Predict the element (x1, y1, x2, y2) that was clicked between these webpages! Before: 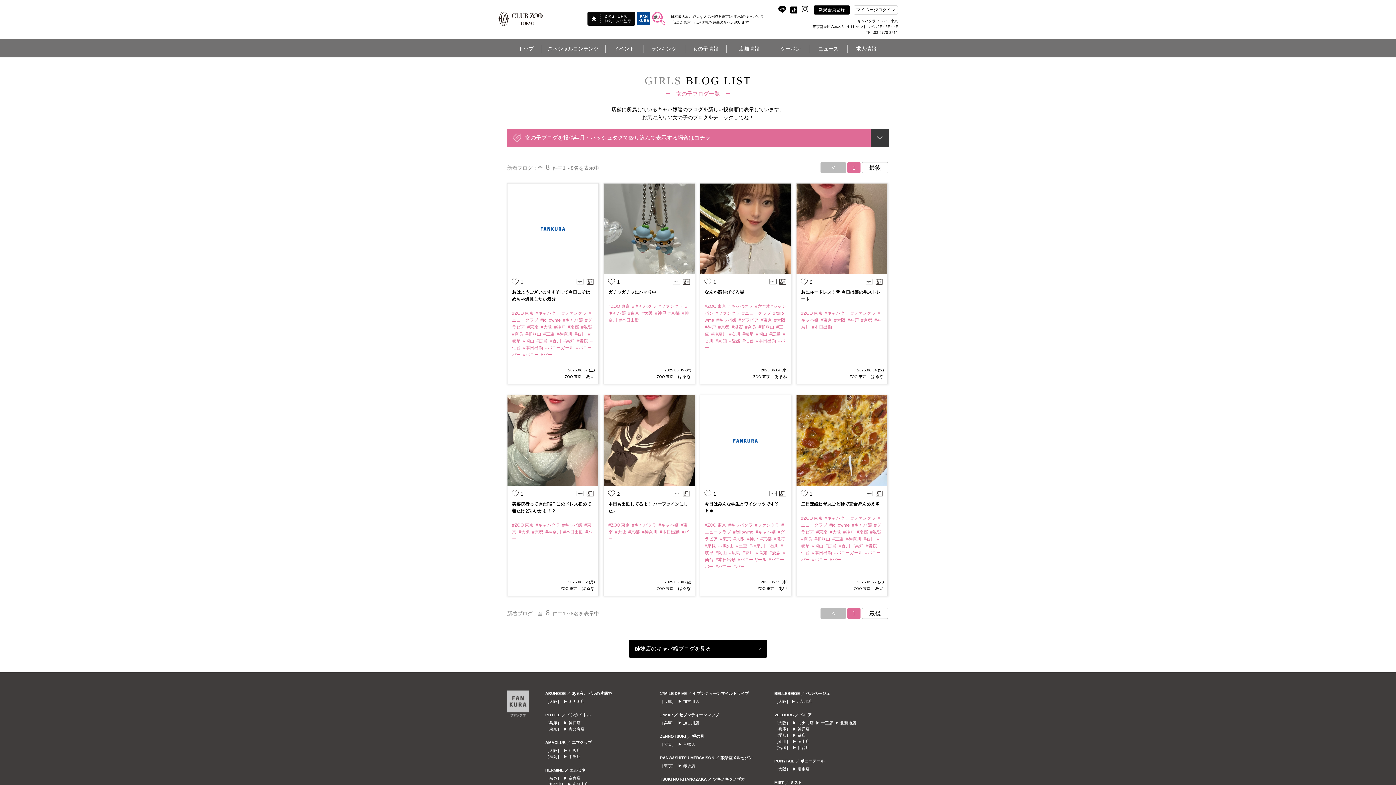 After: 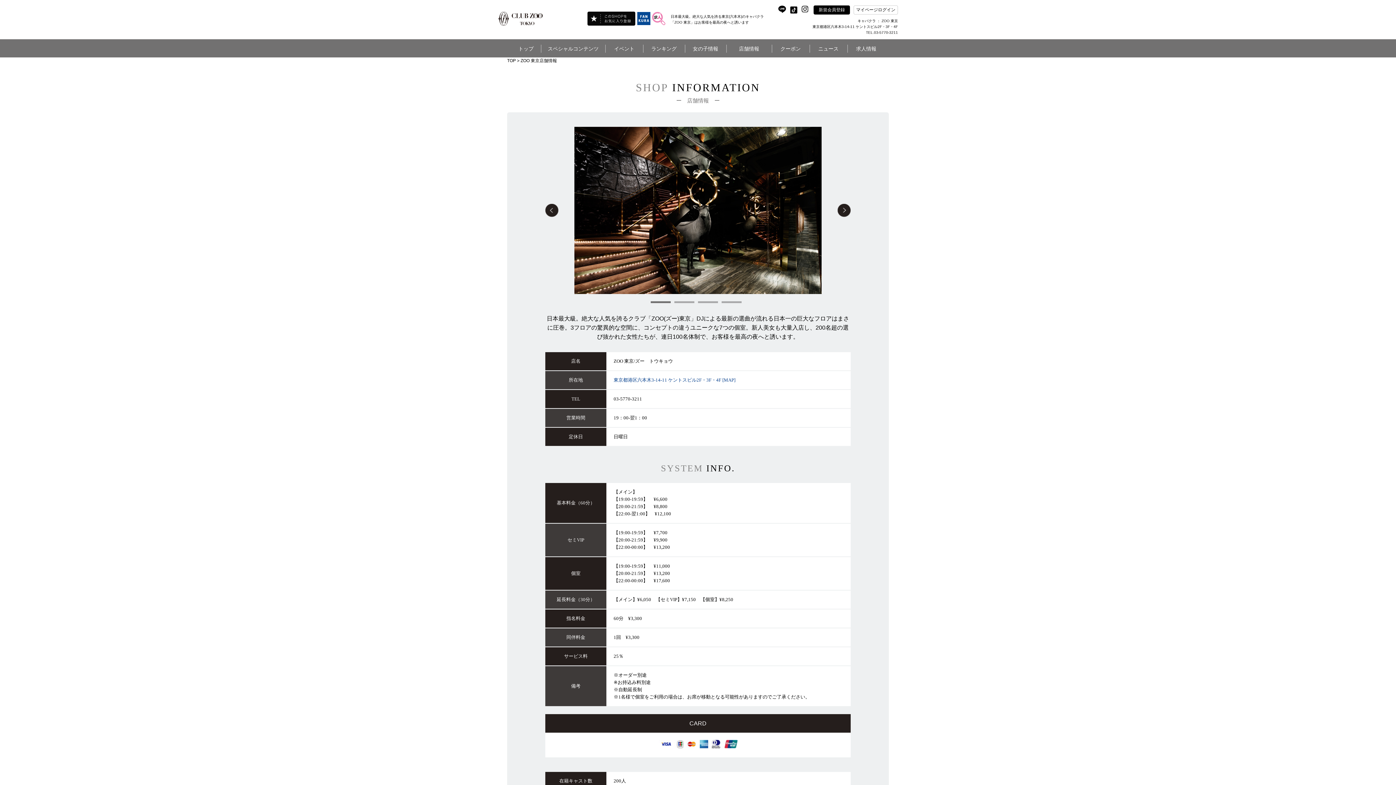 Action: bbox: (849, 374, 866, 378) label: ZOO 東京